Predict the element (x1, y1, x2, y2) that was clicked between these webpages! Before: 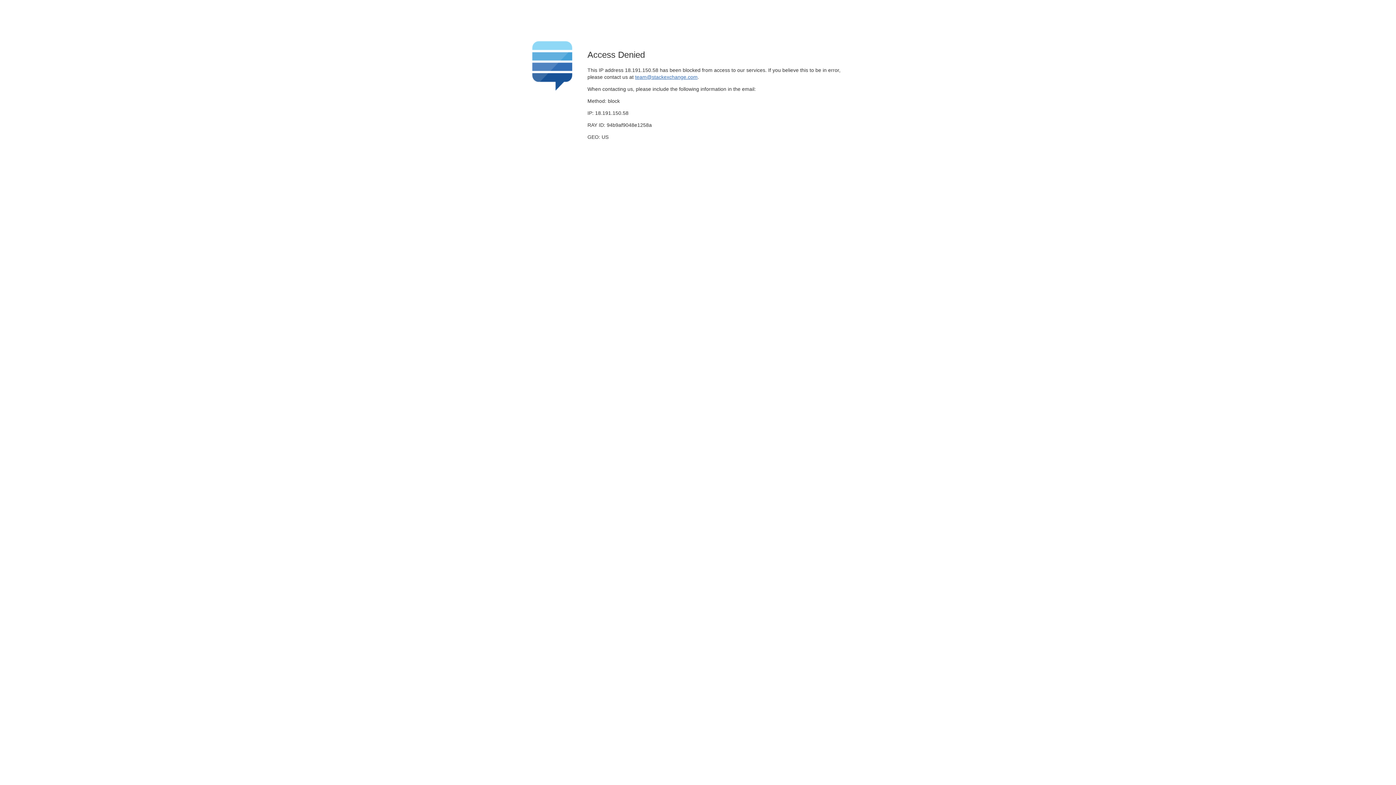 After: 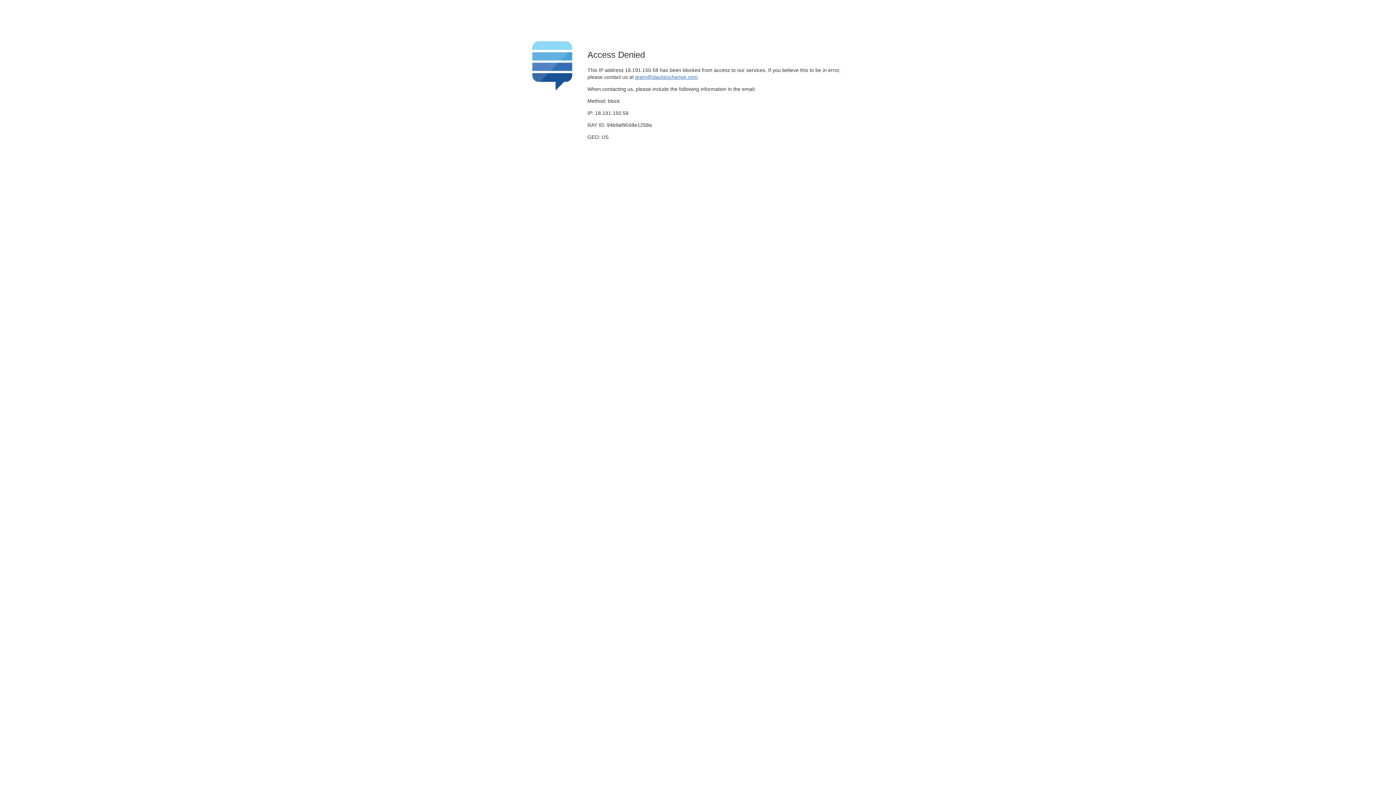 Action: bbox: (635, 74, 697, 79) label: team@stackexchange.com